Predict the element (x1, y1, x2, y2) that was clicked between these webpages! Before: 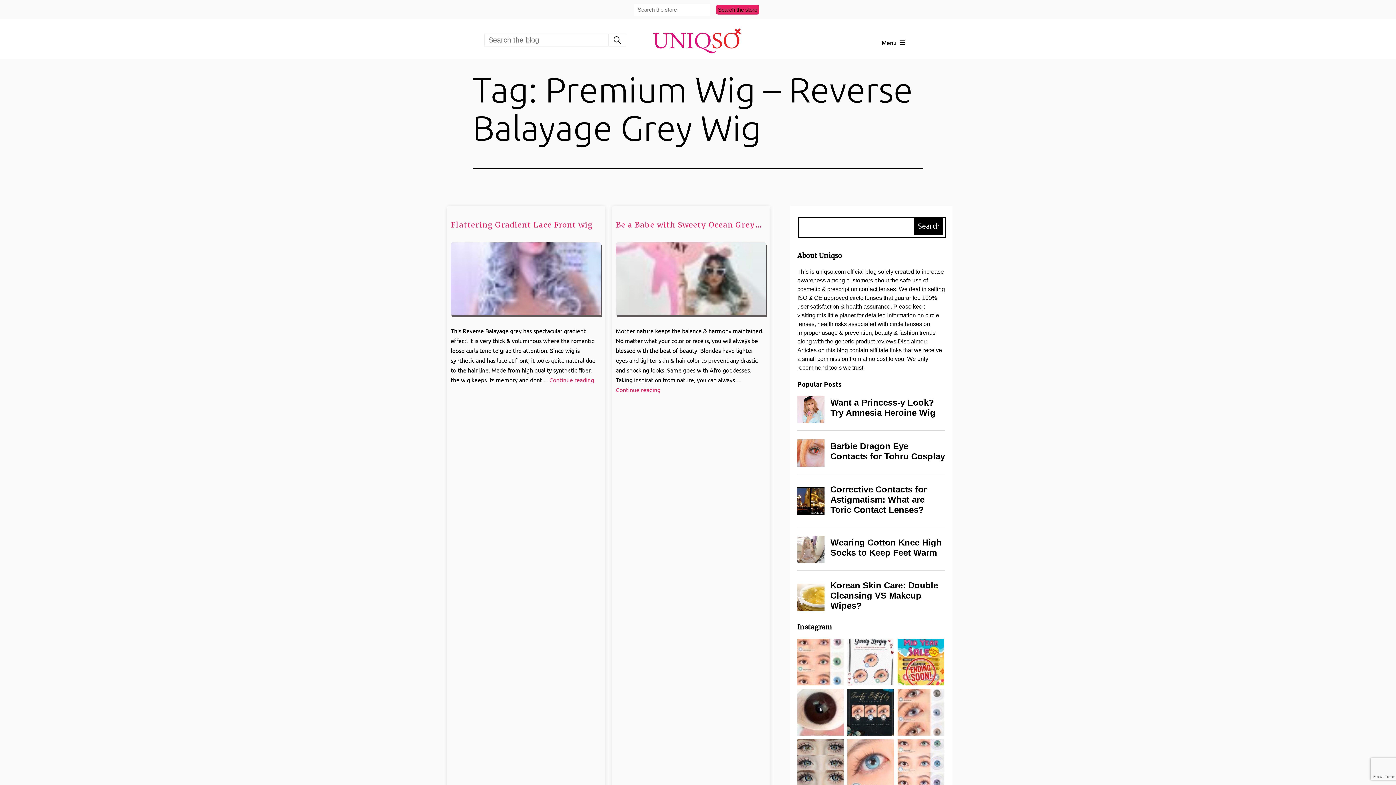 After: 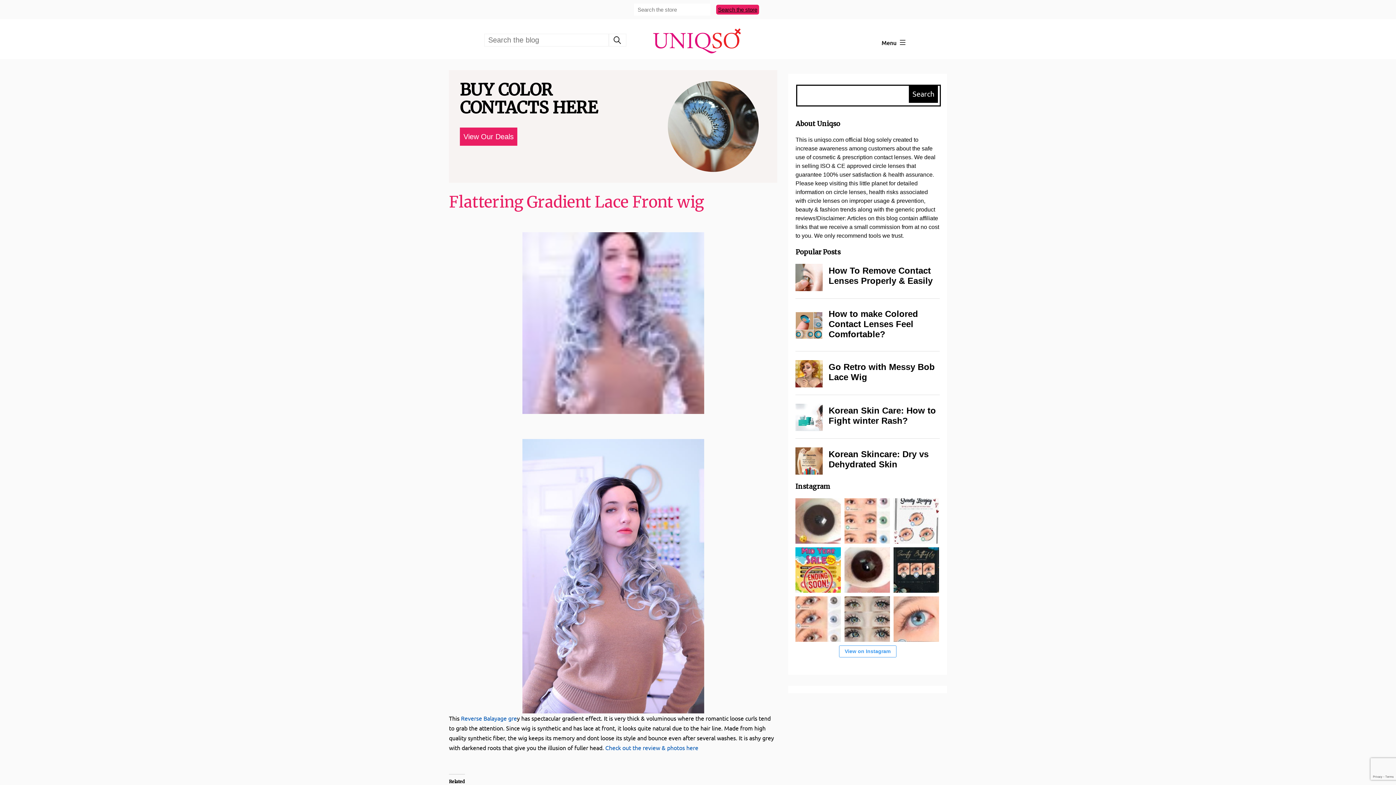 Action: bbox: (450, 242, 601, 315)